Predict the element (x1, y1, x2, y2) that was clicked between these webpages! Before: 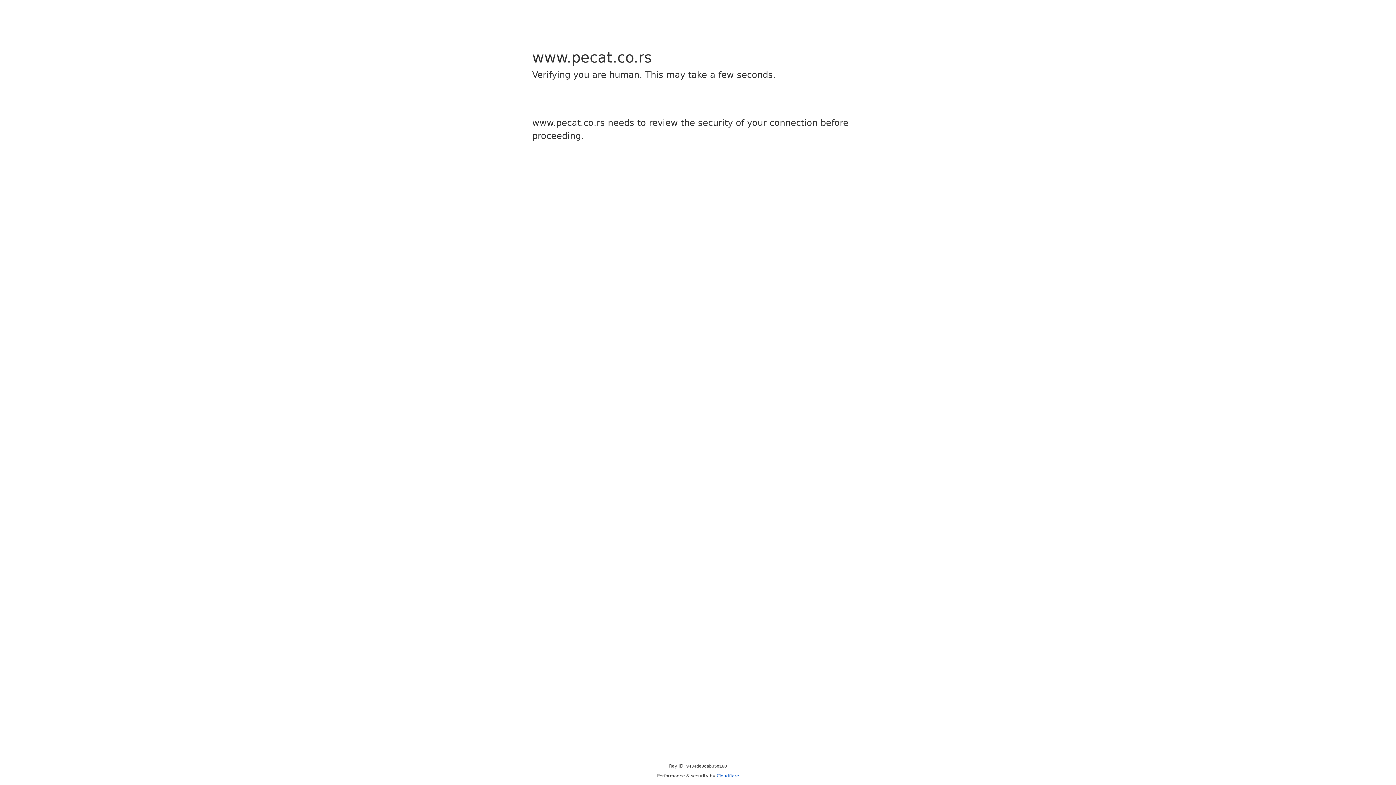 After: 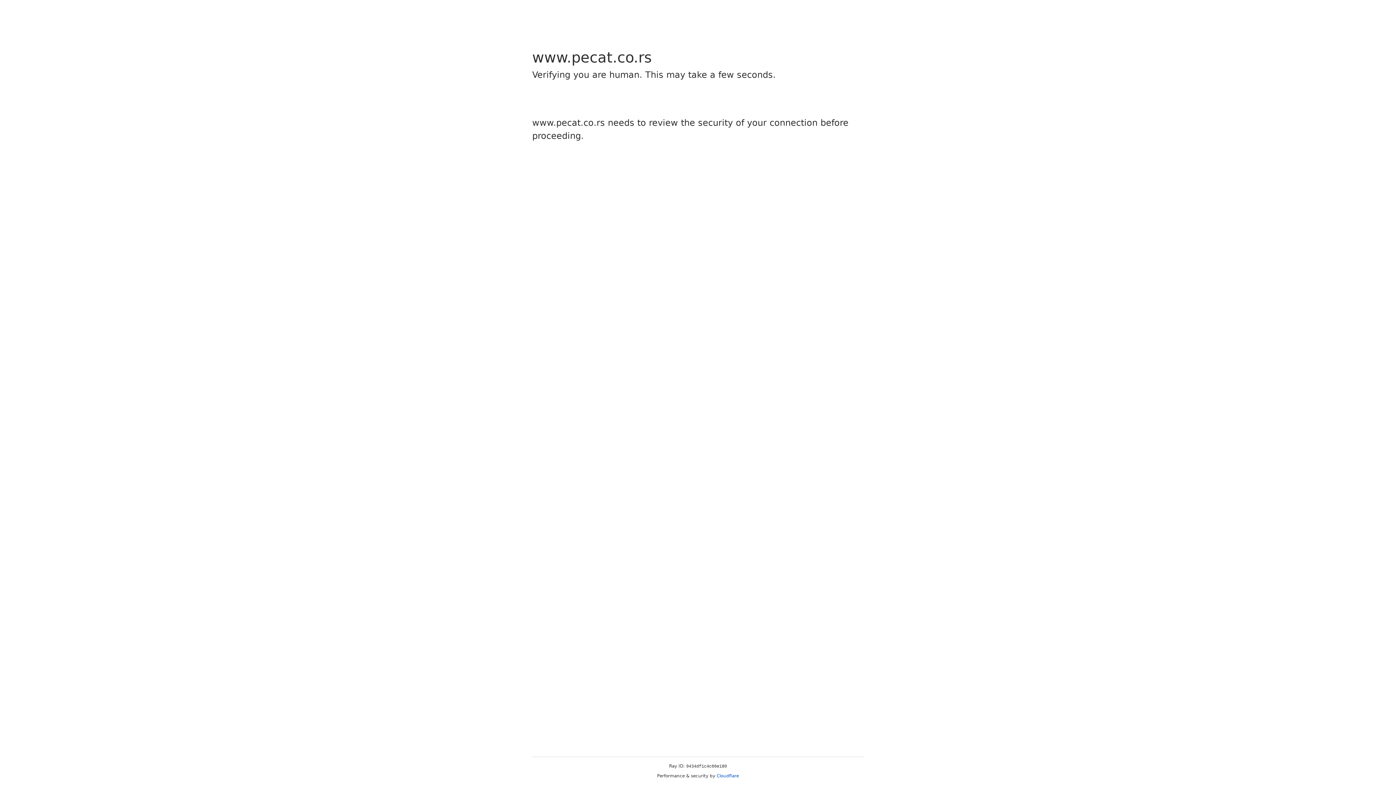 Action: bbox: (716, 773, 739, 778) label: Cloudflare